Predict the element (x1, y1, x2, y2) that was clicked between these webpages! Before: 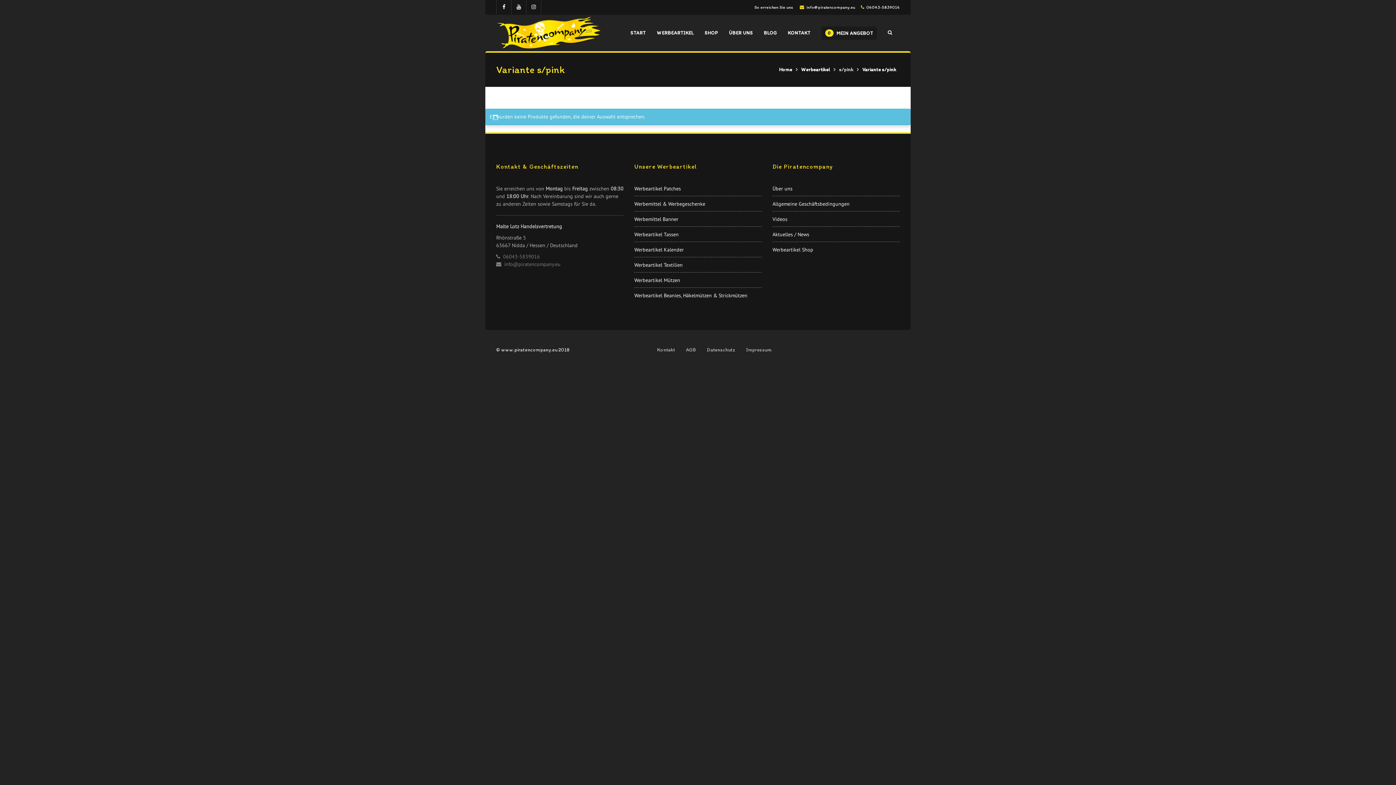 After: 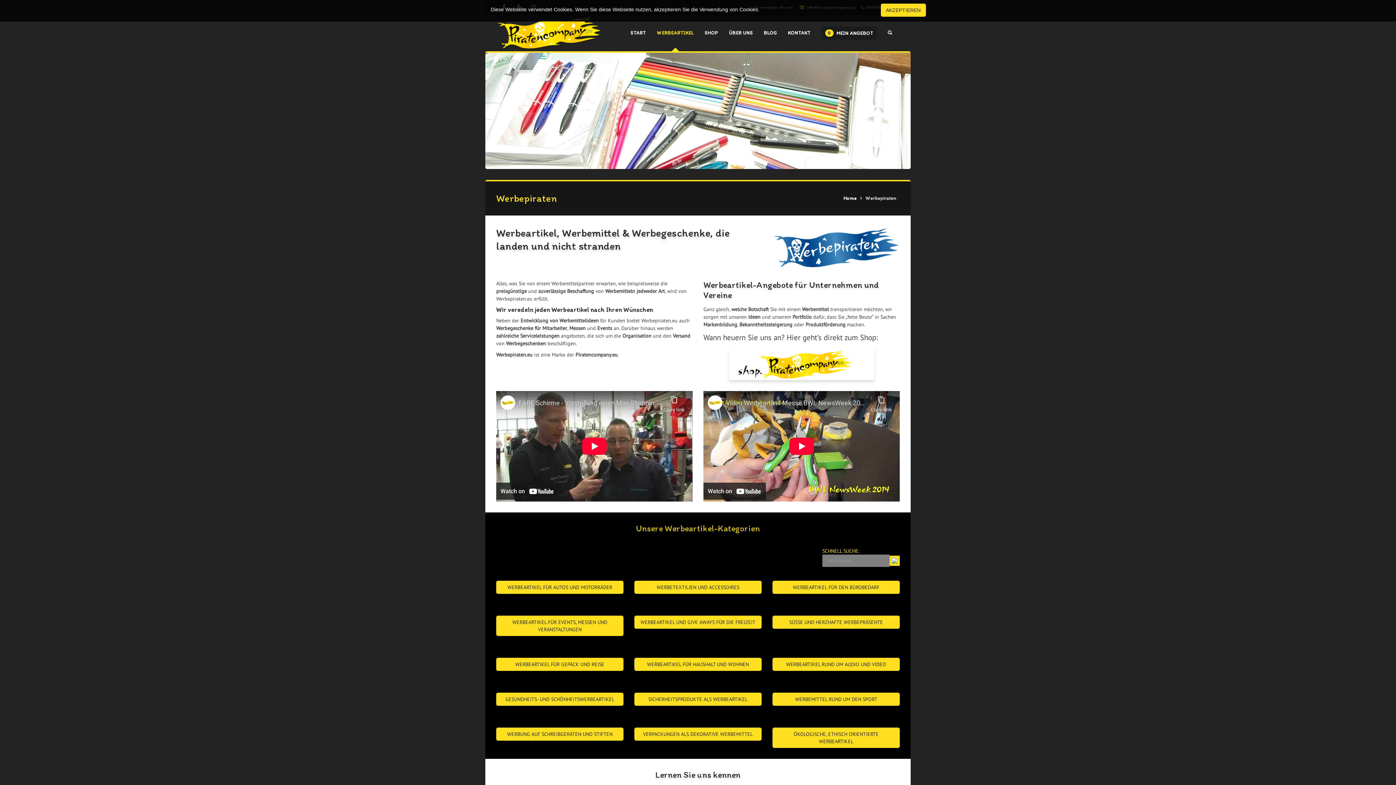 Action: label: Werbemittel & Werbegeschenke bbox: (634, 196, 761, 211)